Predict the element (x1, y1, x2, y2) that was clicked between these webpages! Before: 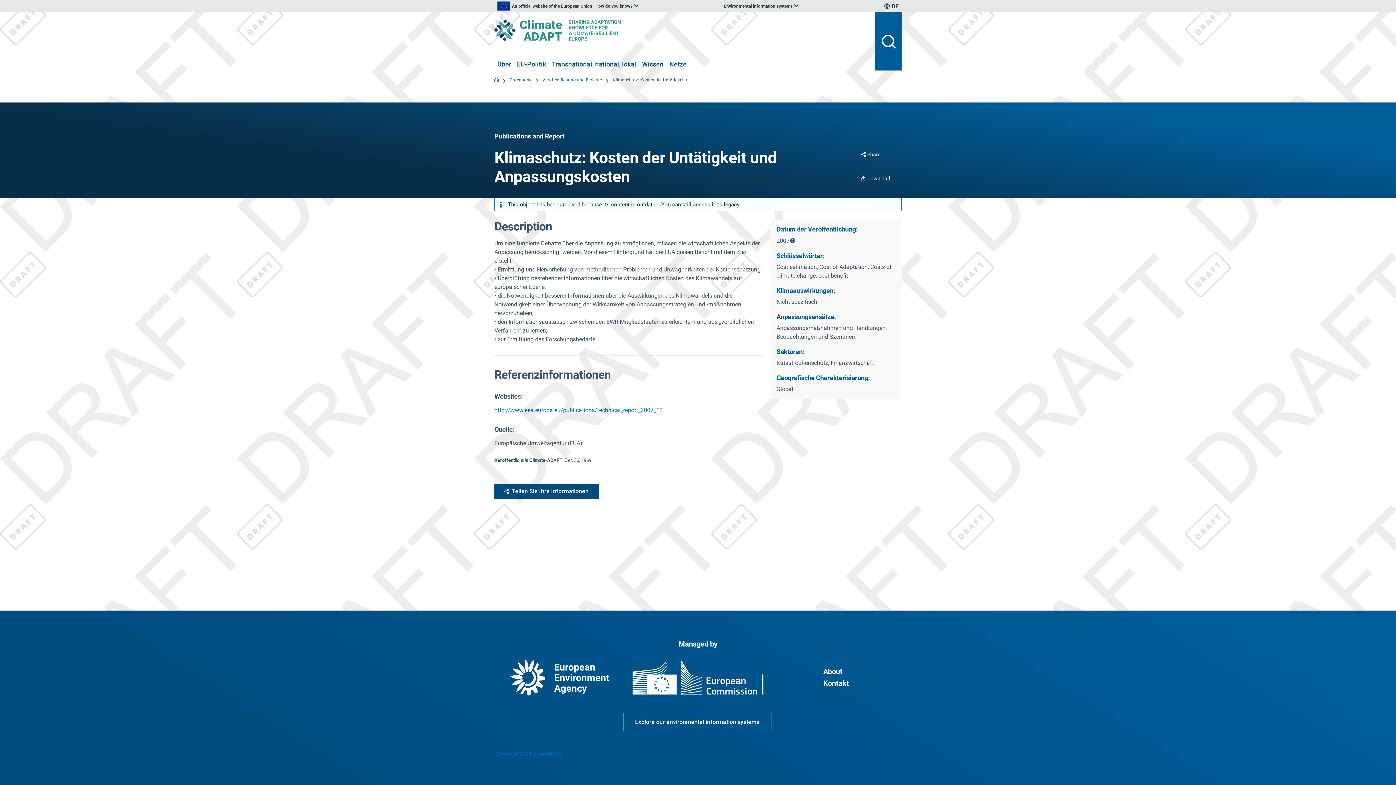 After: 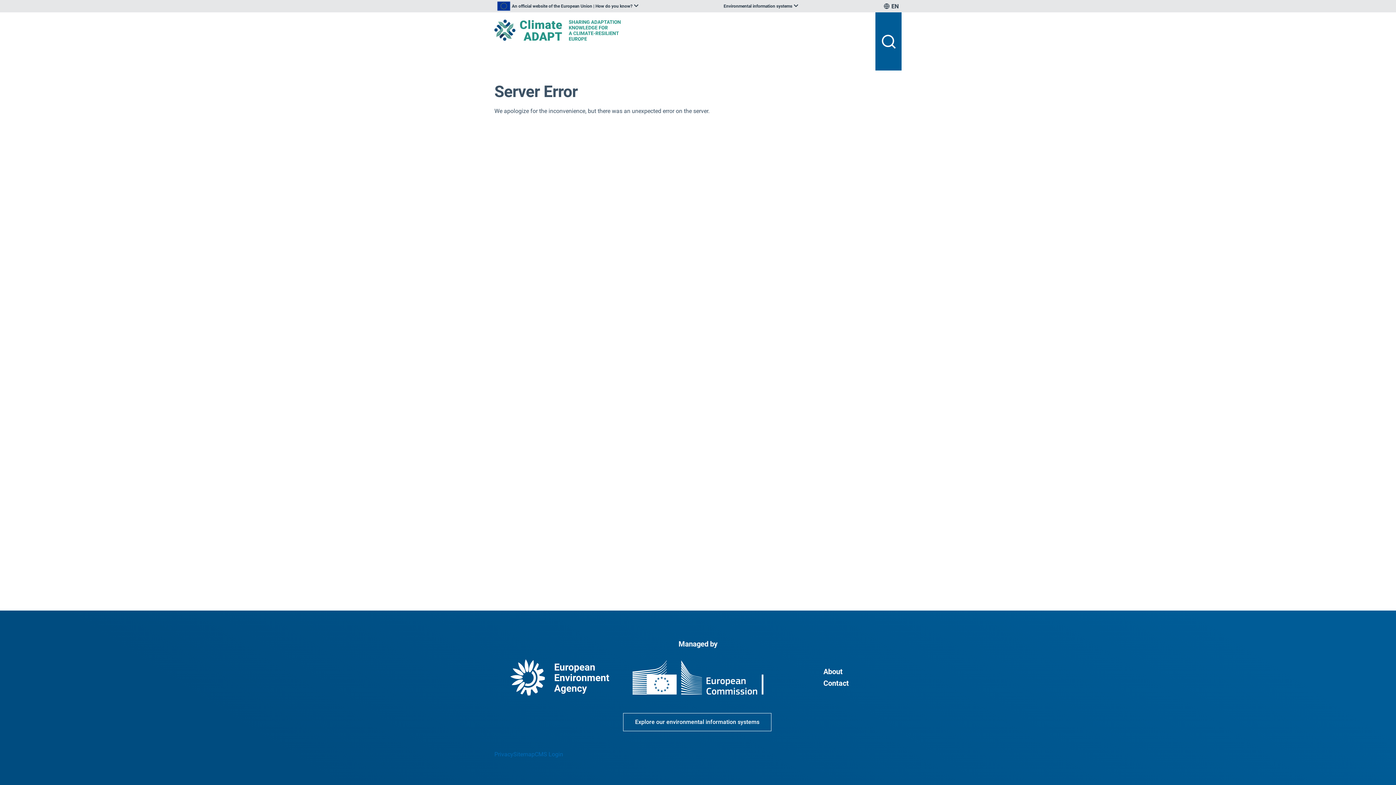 Action: bbox: (669, 60, 686, 69) label: Netze